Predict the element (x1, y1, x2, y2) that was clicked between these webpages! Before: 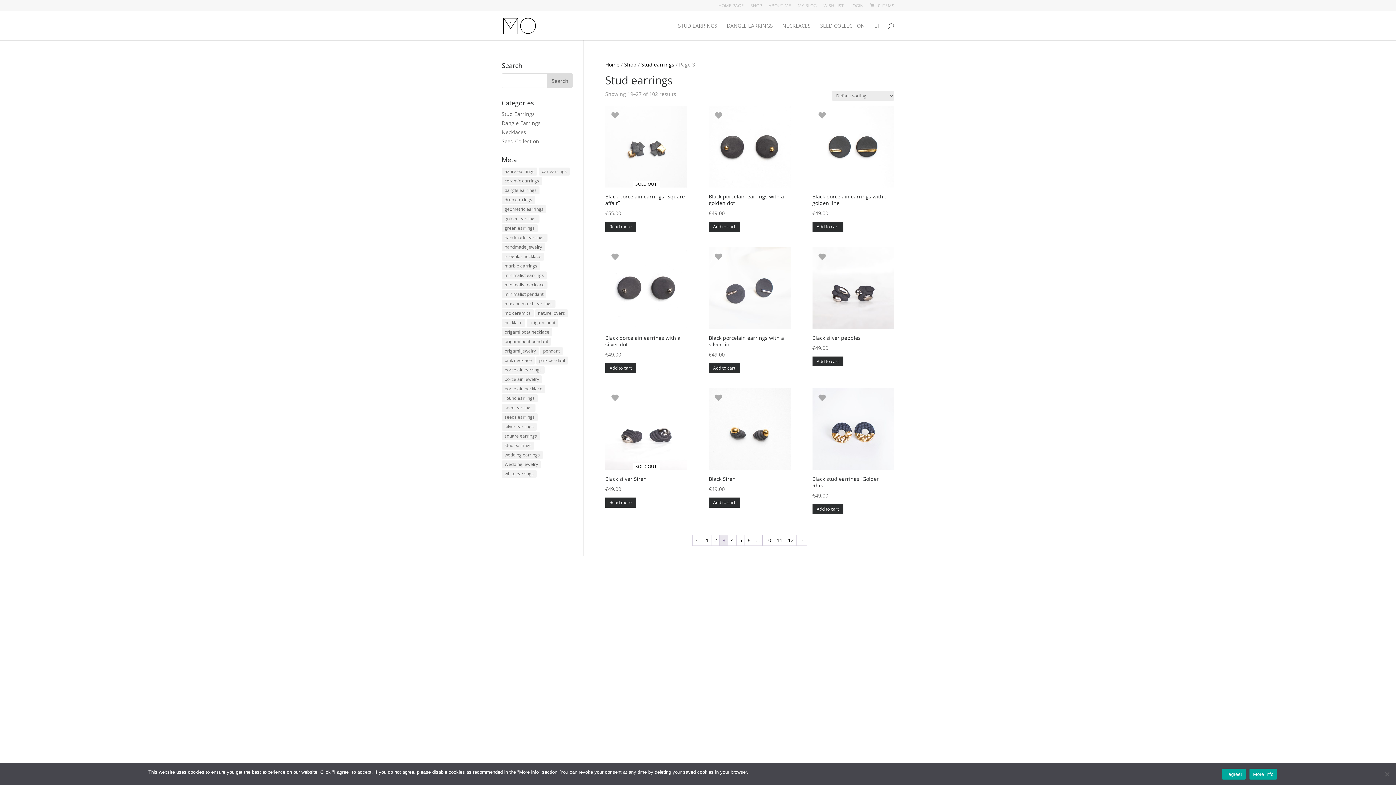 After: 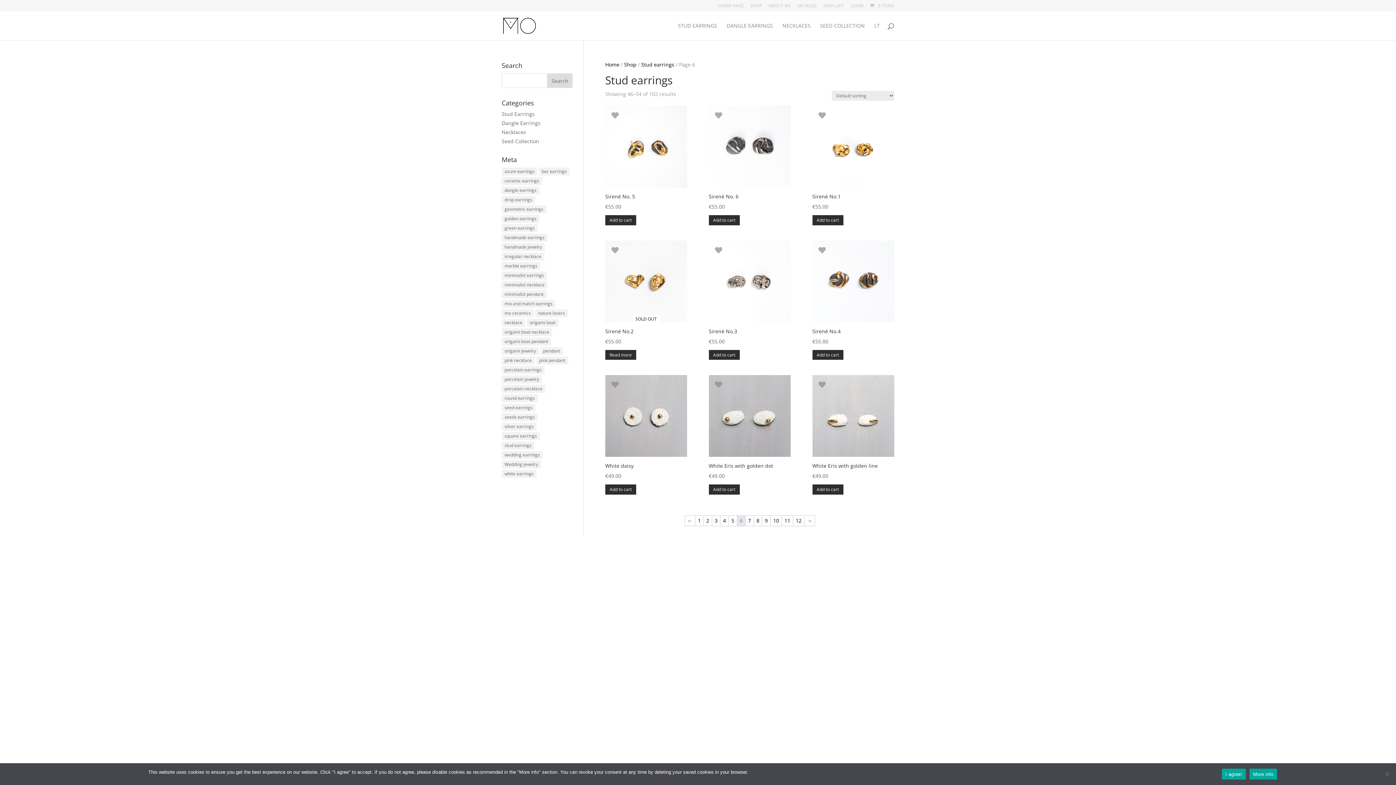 Action: bbox: (745, 535, 753, 545) label: Page 6